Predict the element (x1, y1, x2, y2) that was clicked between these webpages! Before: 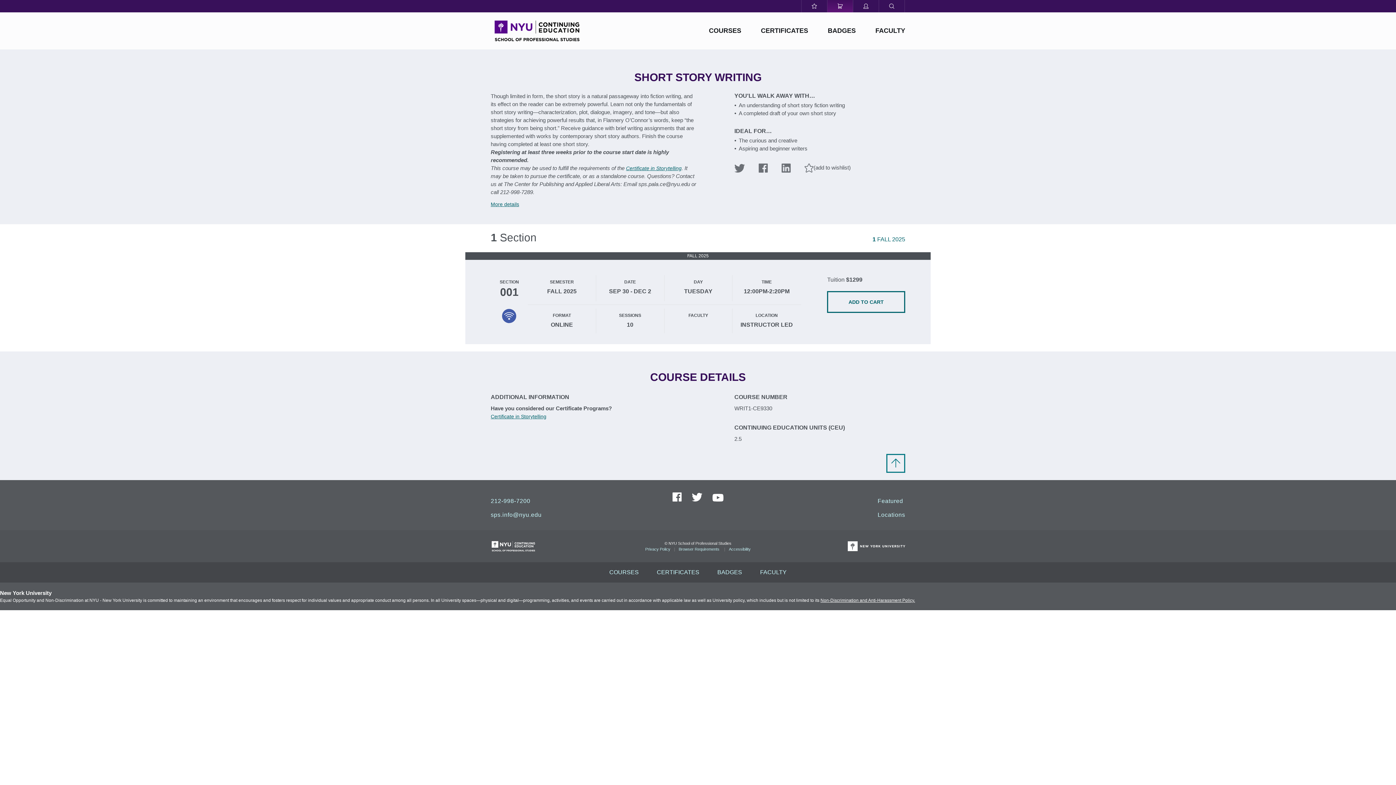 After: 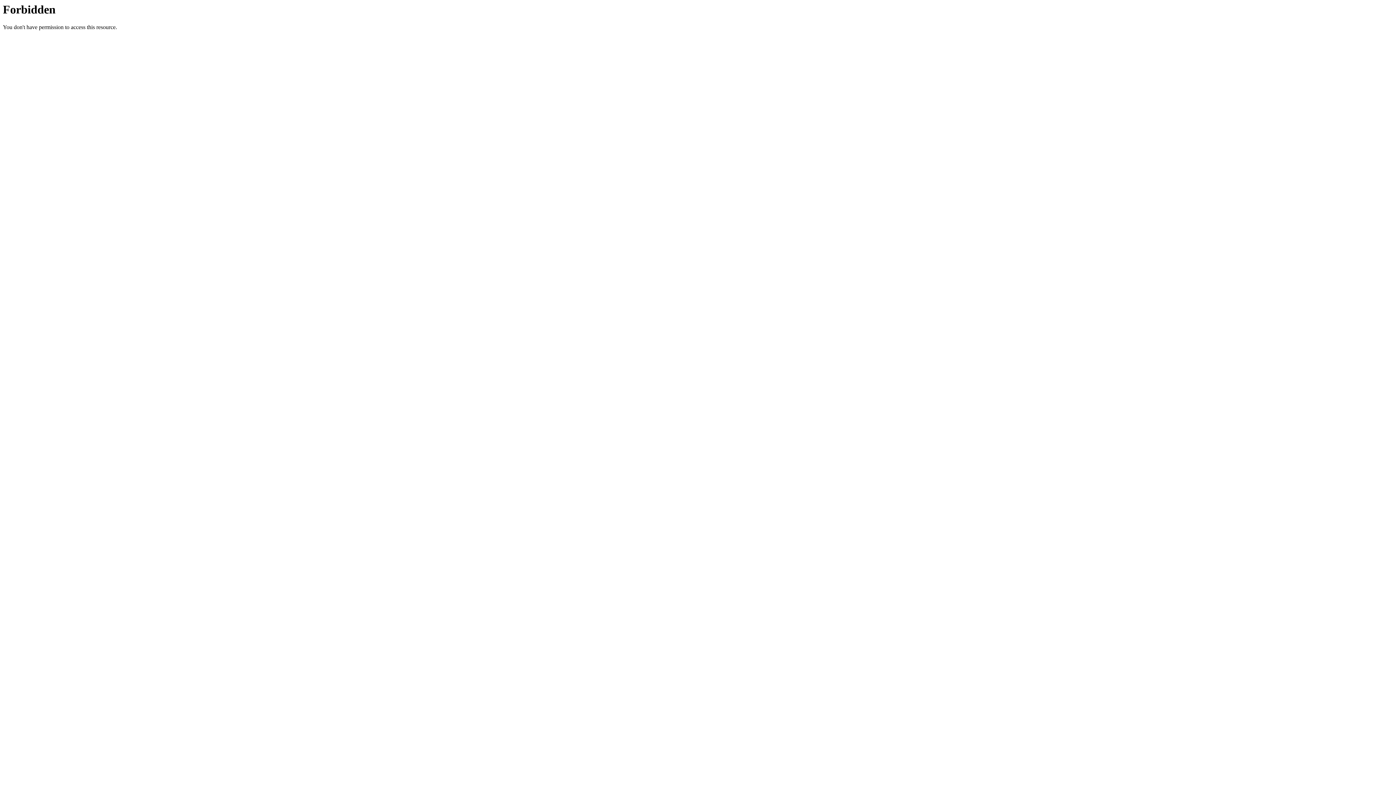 Action: bbox: (820, 598, 914, 603) label: Non-Discrimination and Anti-Harassment Policy